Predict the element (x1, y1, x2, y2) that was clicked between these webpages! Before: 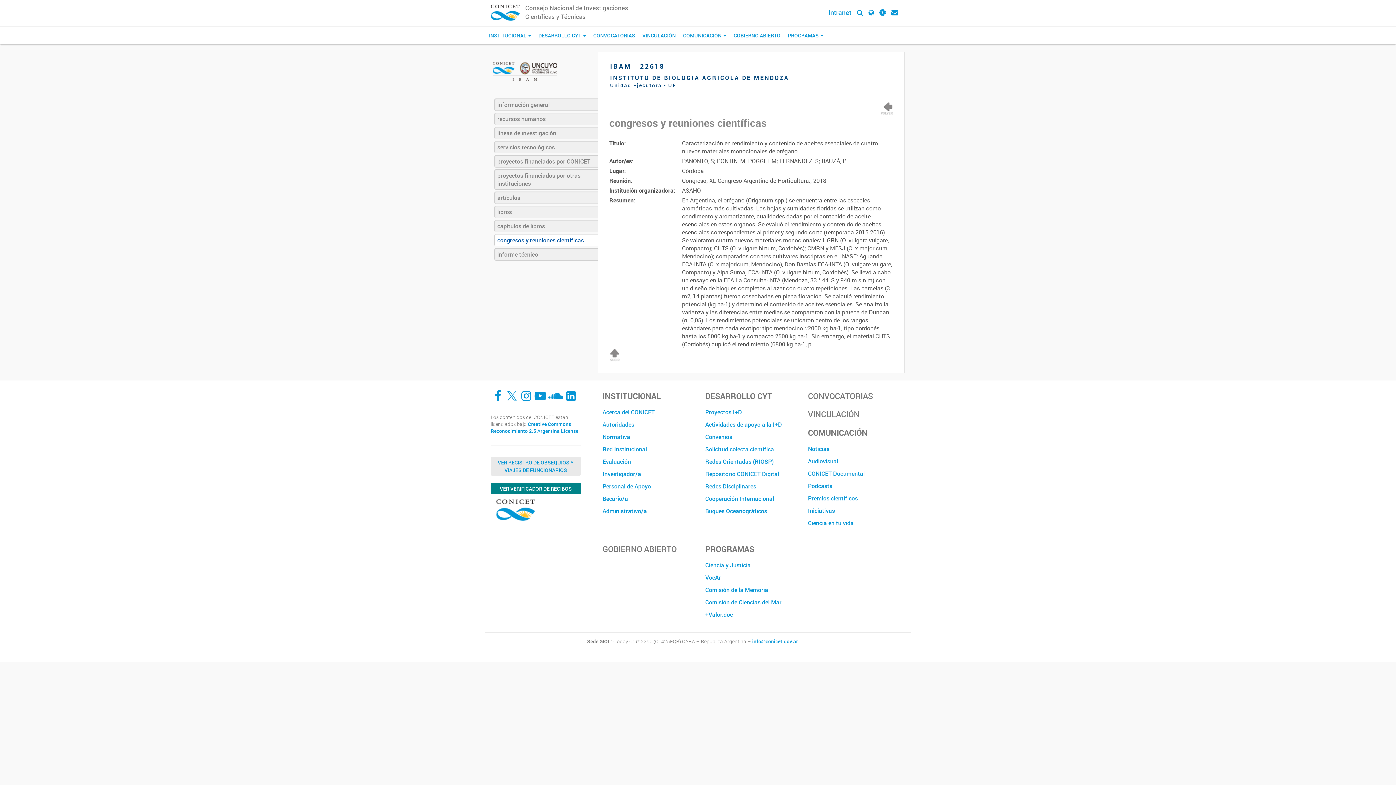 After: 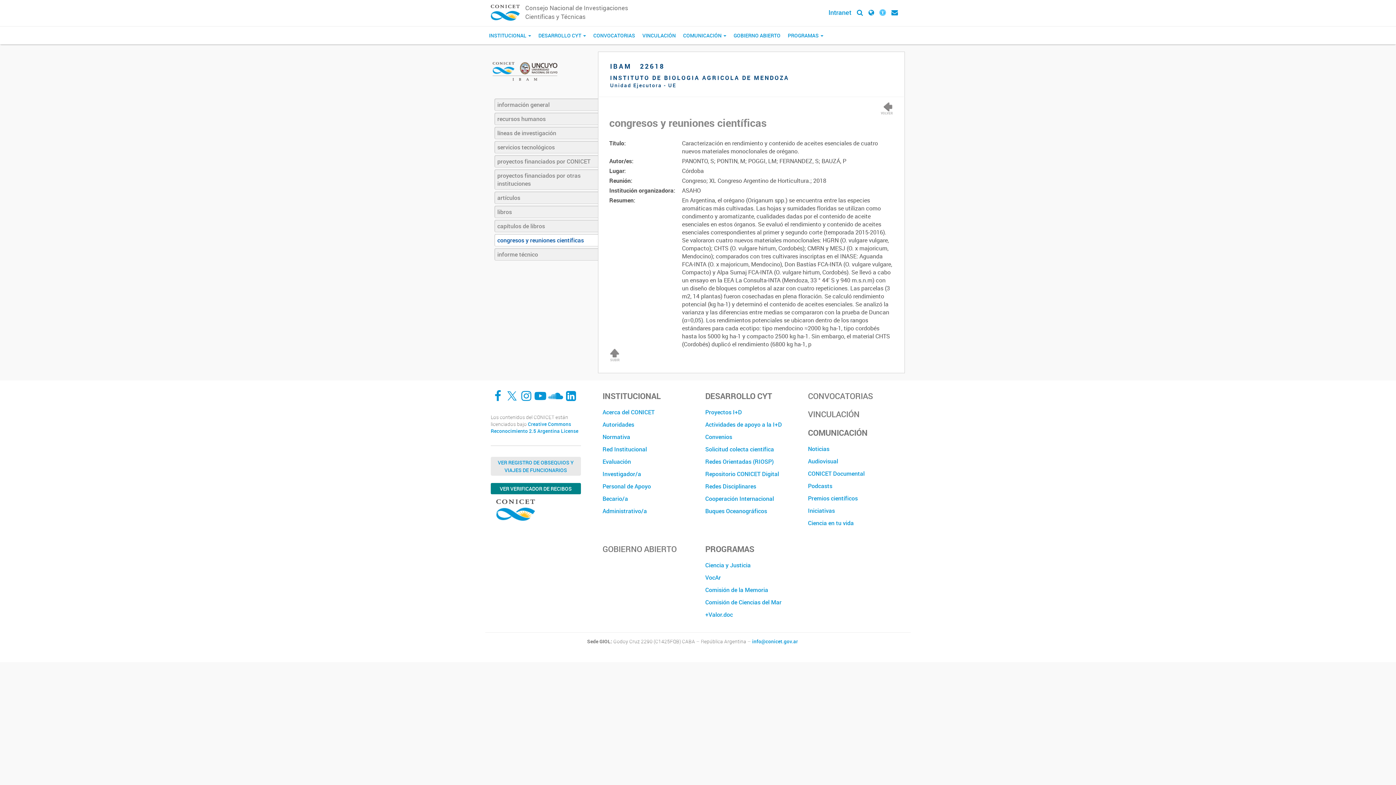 Action: bbox: (879, 8, 886, 16)